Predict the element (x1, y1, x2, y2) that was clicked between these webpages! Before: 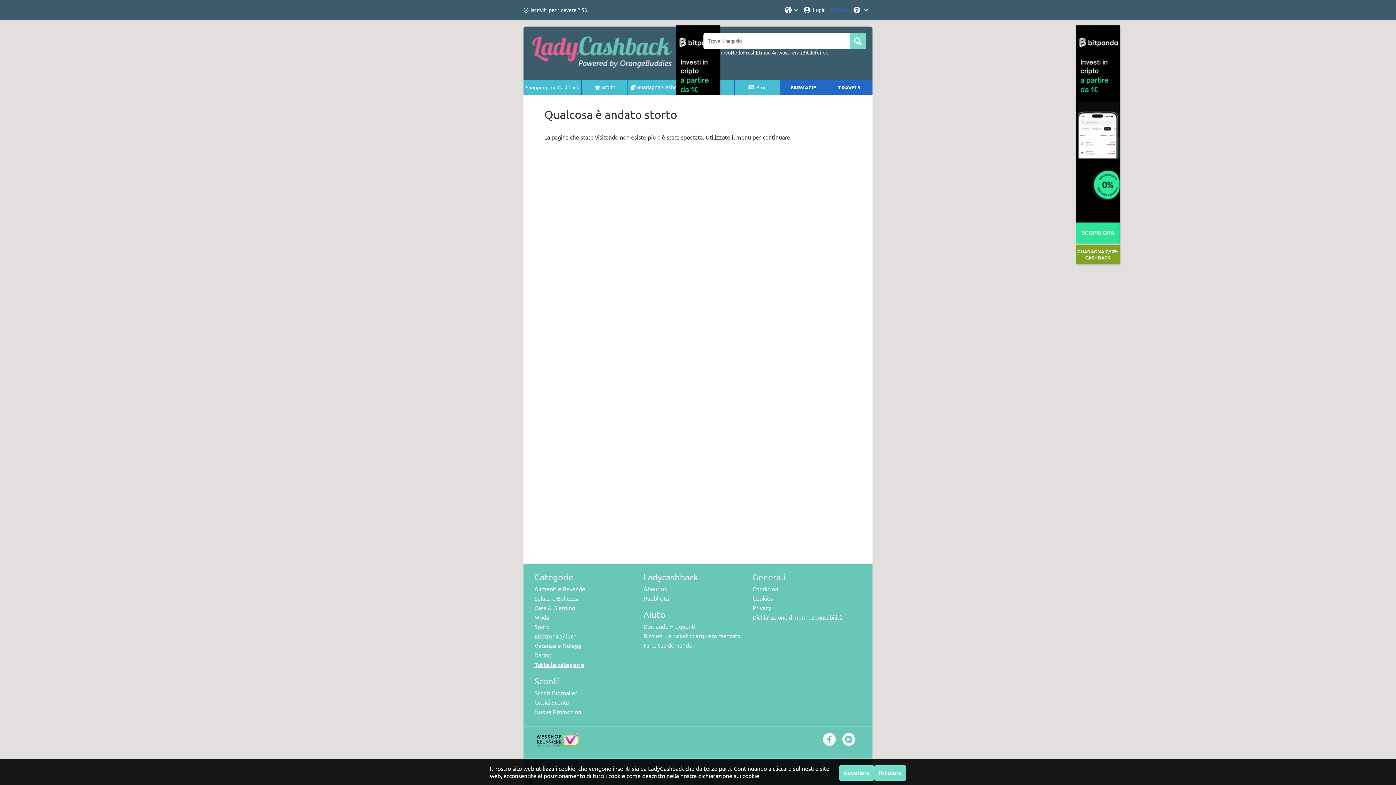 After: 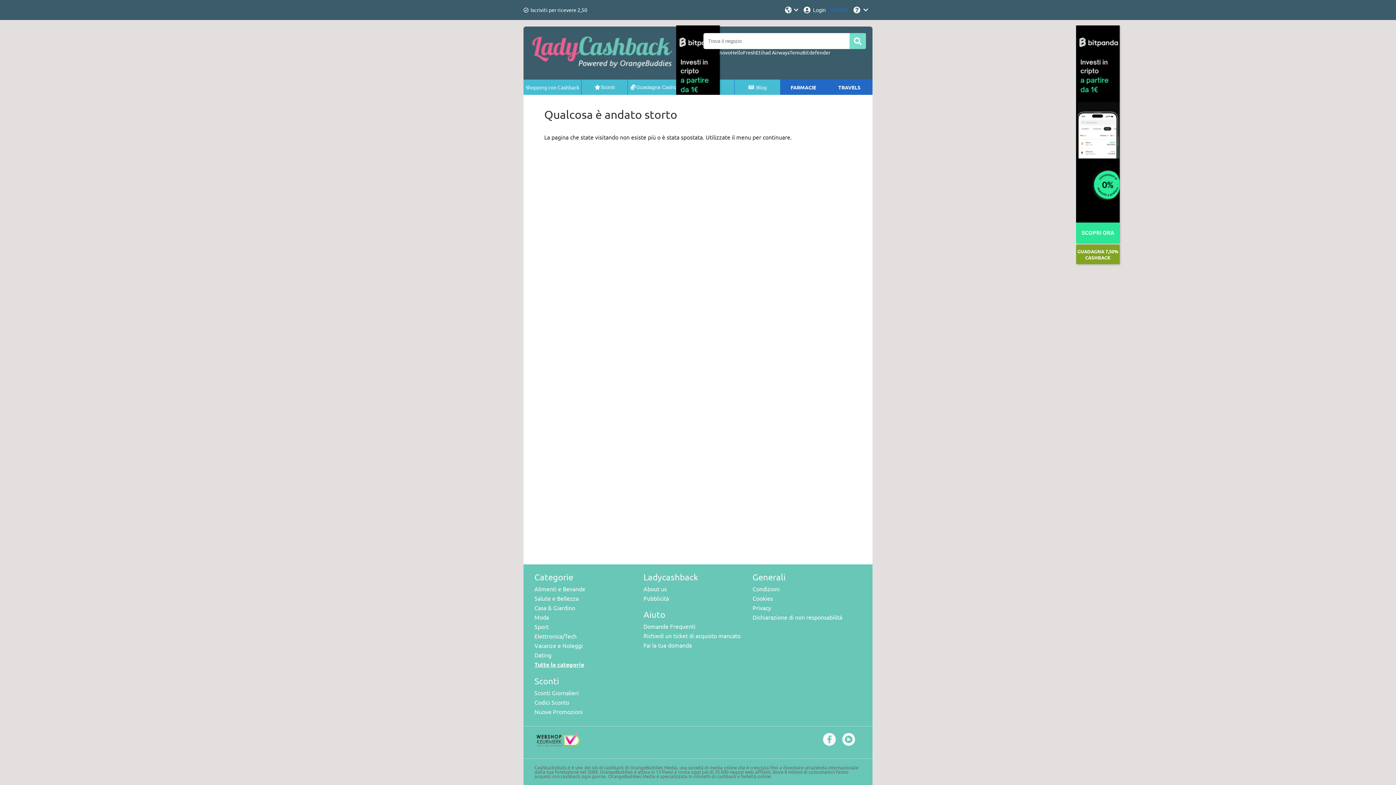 Action: label: Rifiutare bbox: (874, 765, 906, 781)